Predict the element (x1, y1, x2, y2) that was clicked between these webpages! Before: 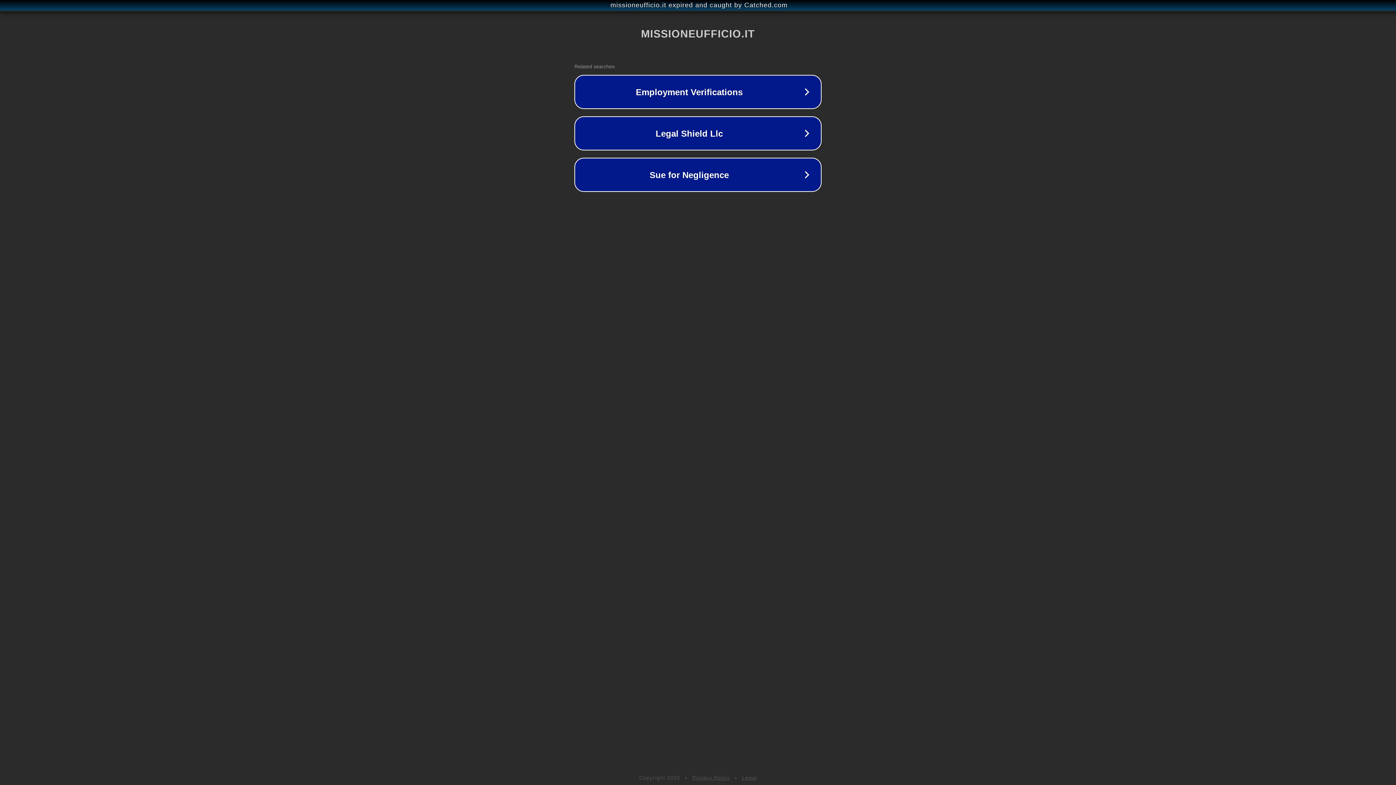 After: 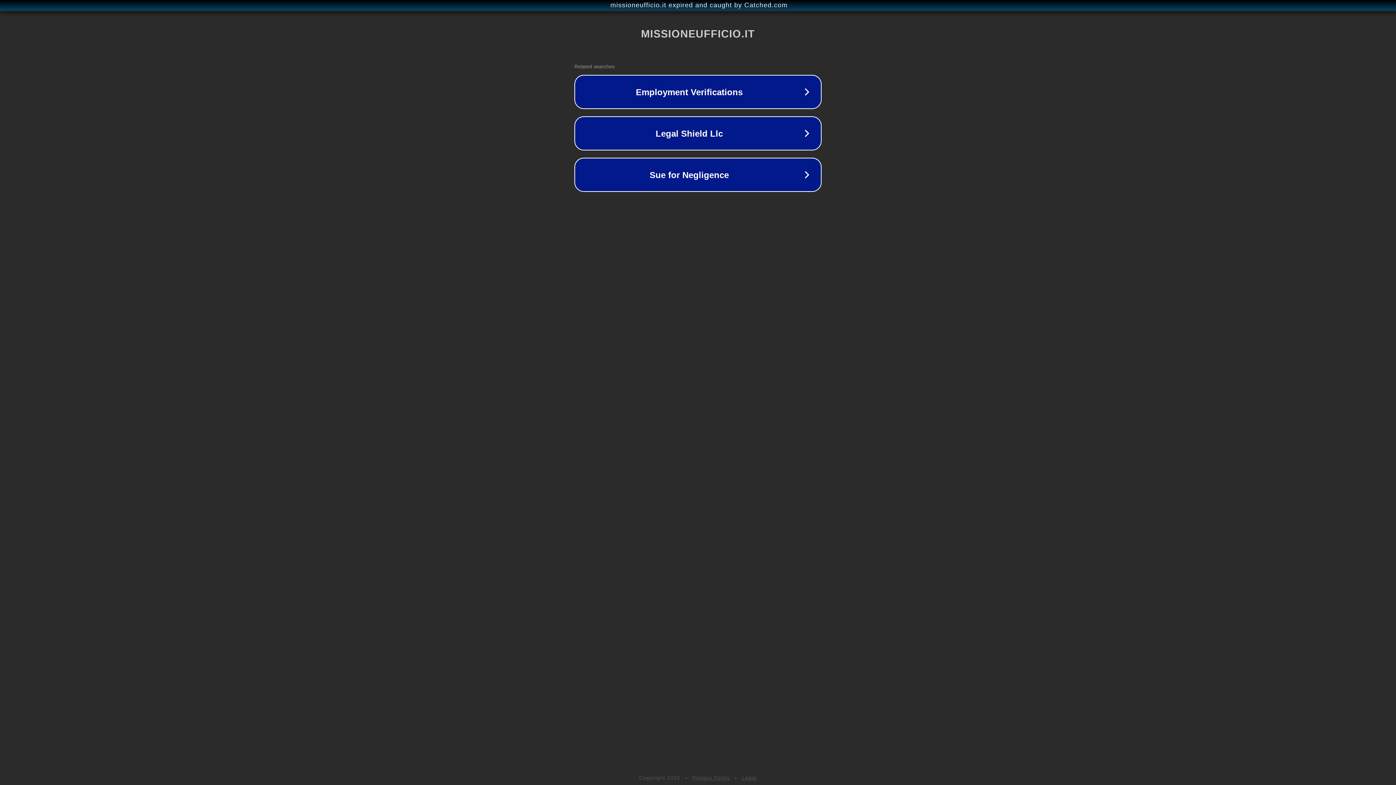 Action: bbox: (742, 775, 757, 781) label: Legal